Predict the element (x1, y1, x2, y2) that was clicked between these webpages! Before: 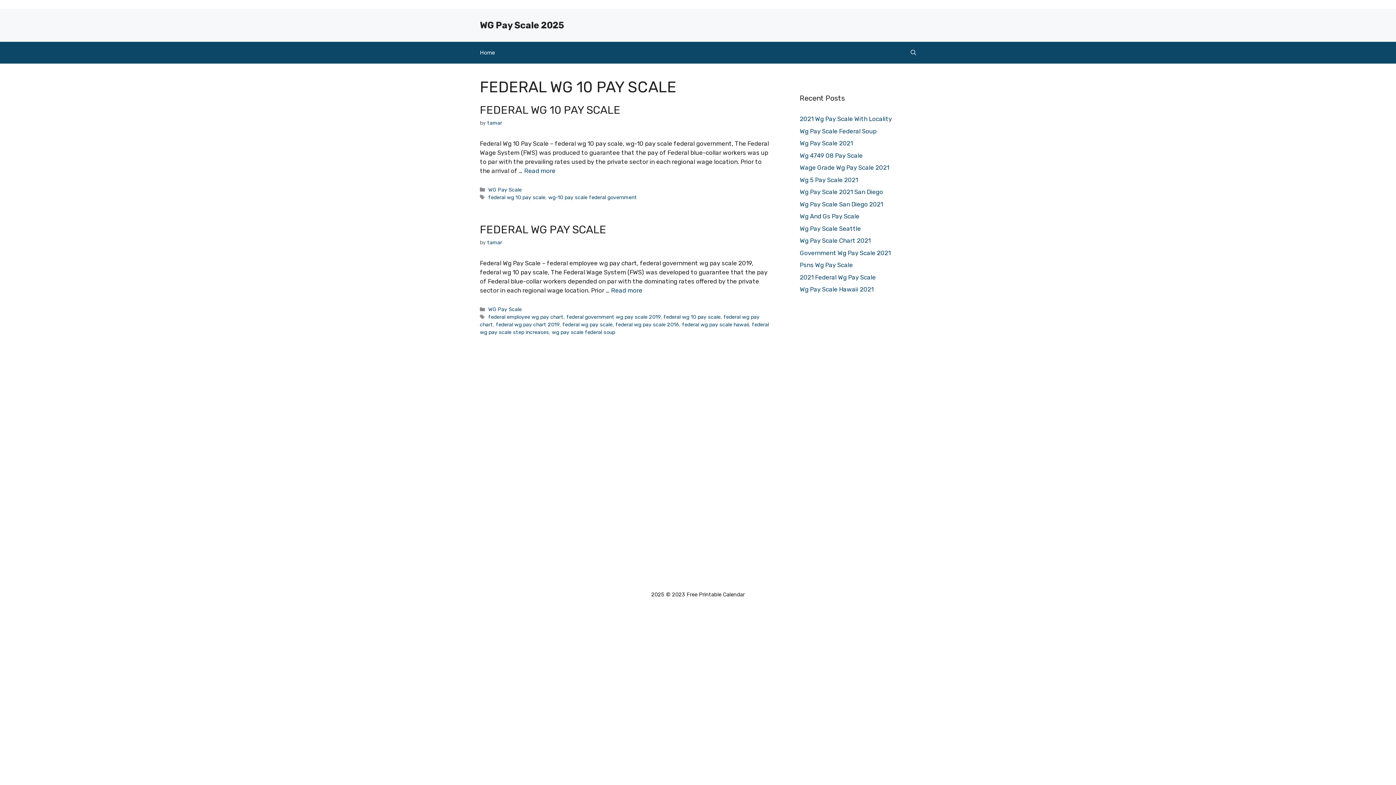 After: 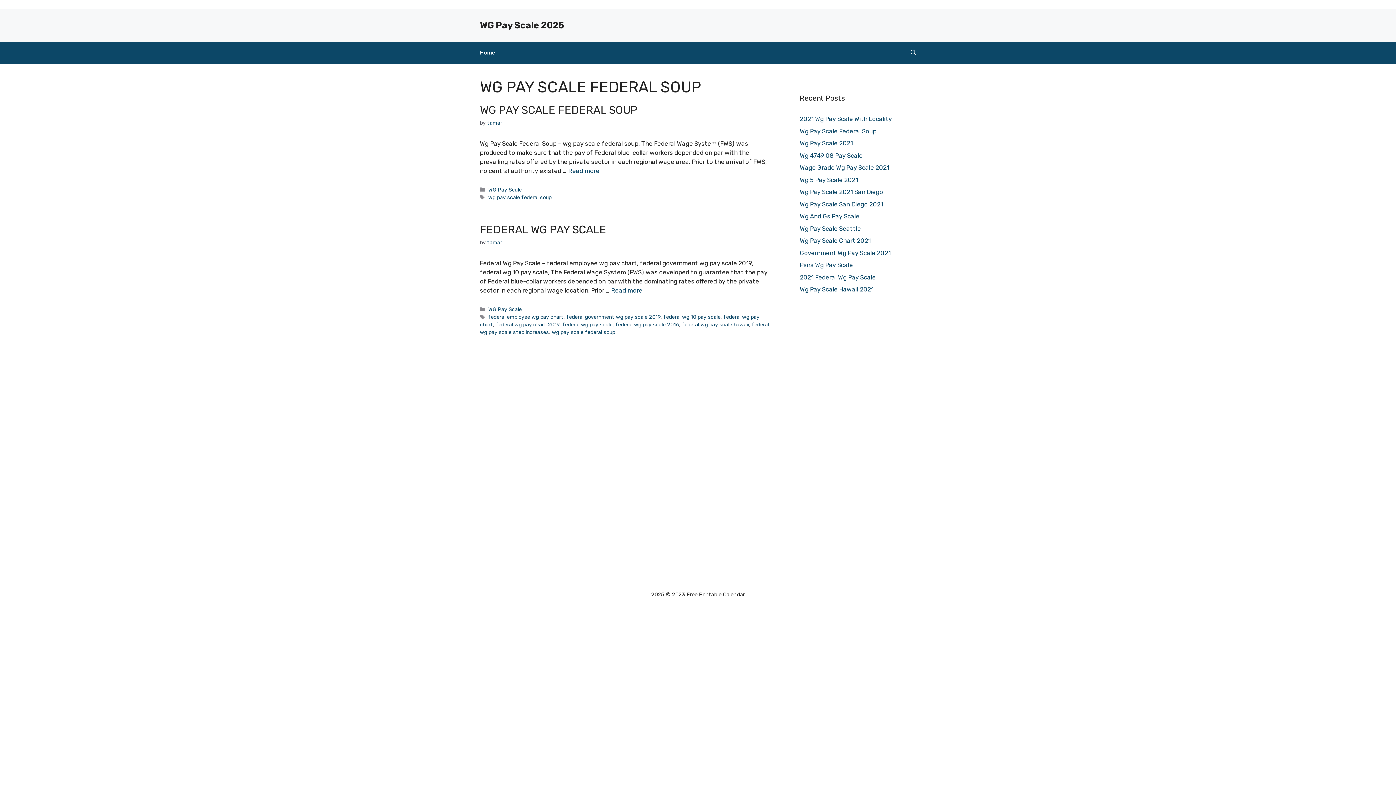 Action: label: wg pay scale federal soup bbox: (552, 329, 615, 335)